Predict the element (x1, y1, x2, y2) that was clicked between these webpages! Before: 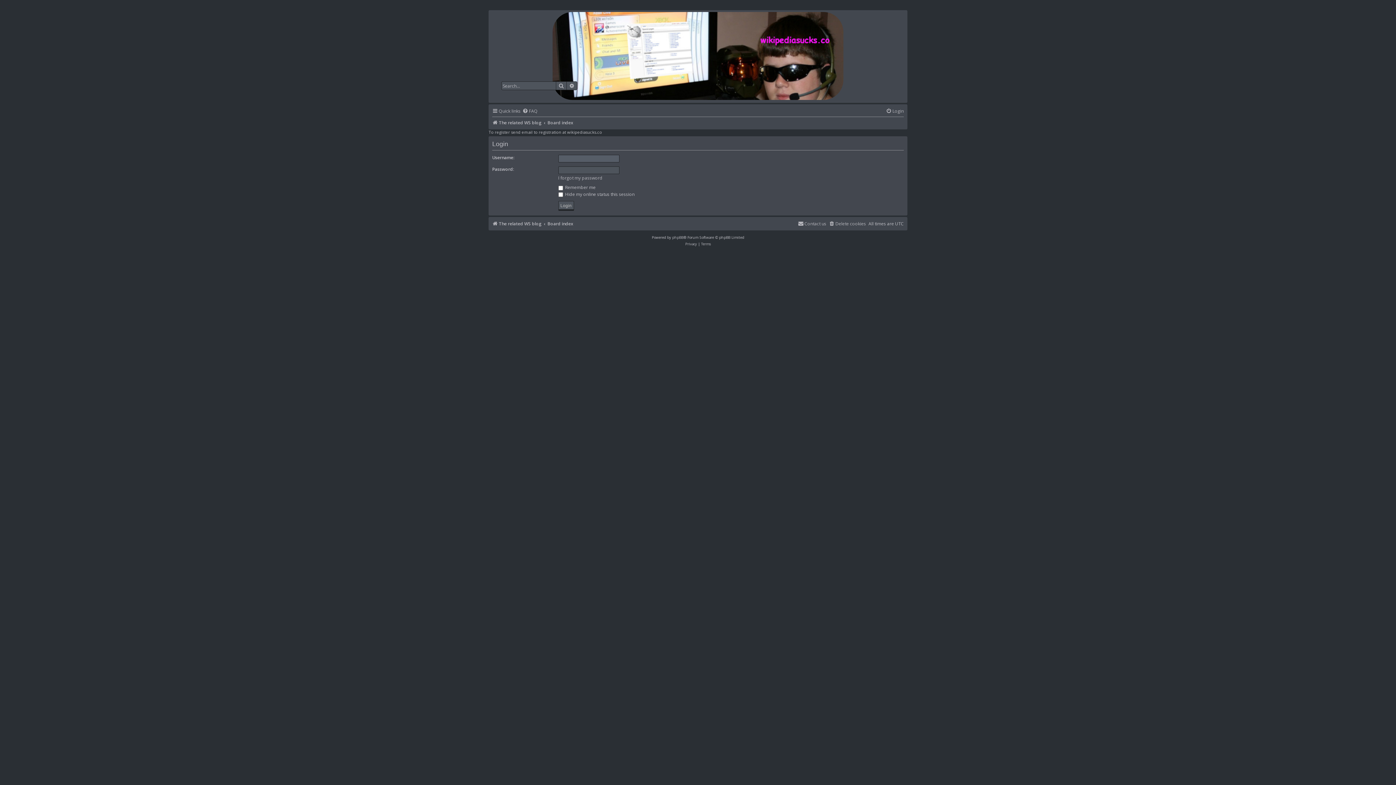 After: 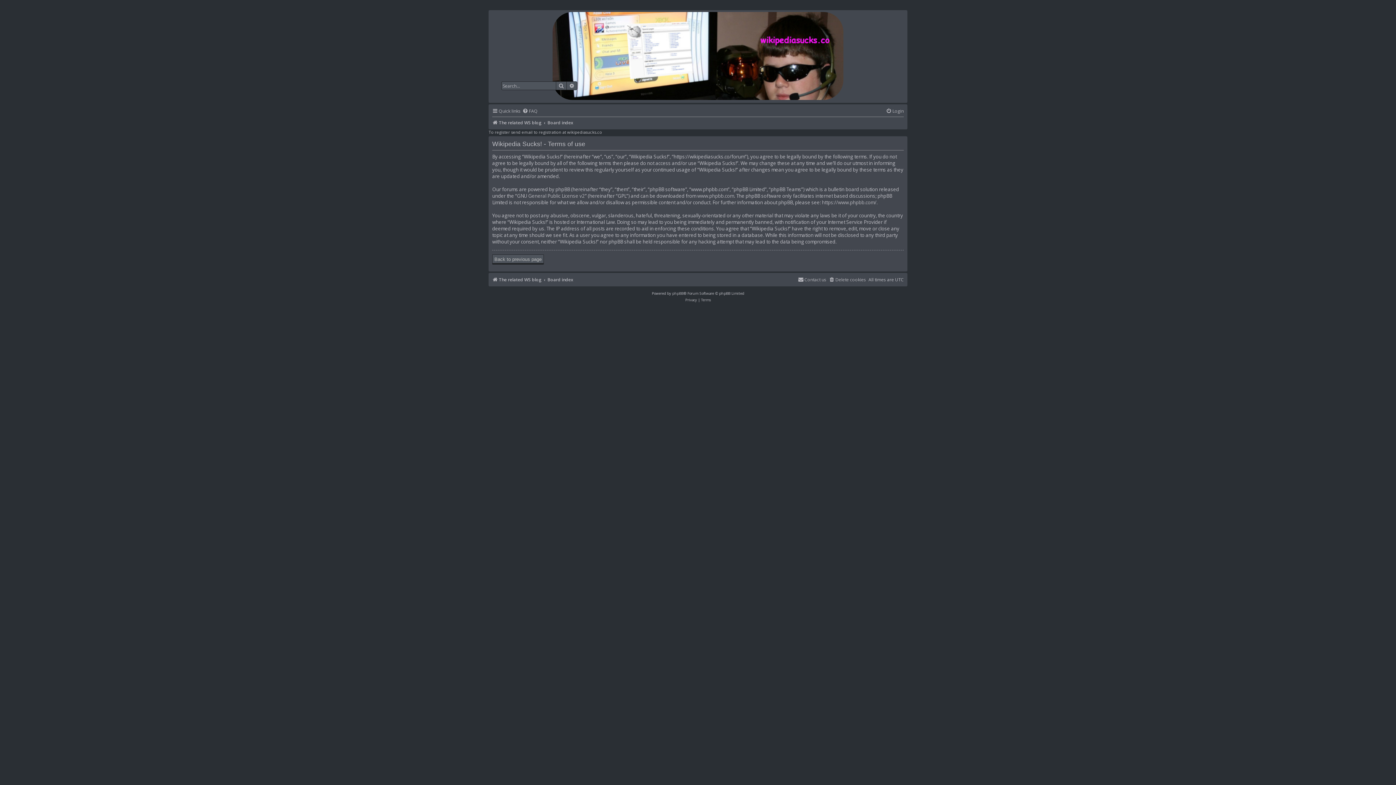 Action: bbox: (701, 240, 710, 247) label: Terms